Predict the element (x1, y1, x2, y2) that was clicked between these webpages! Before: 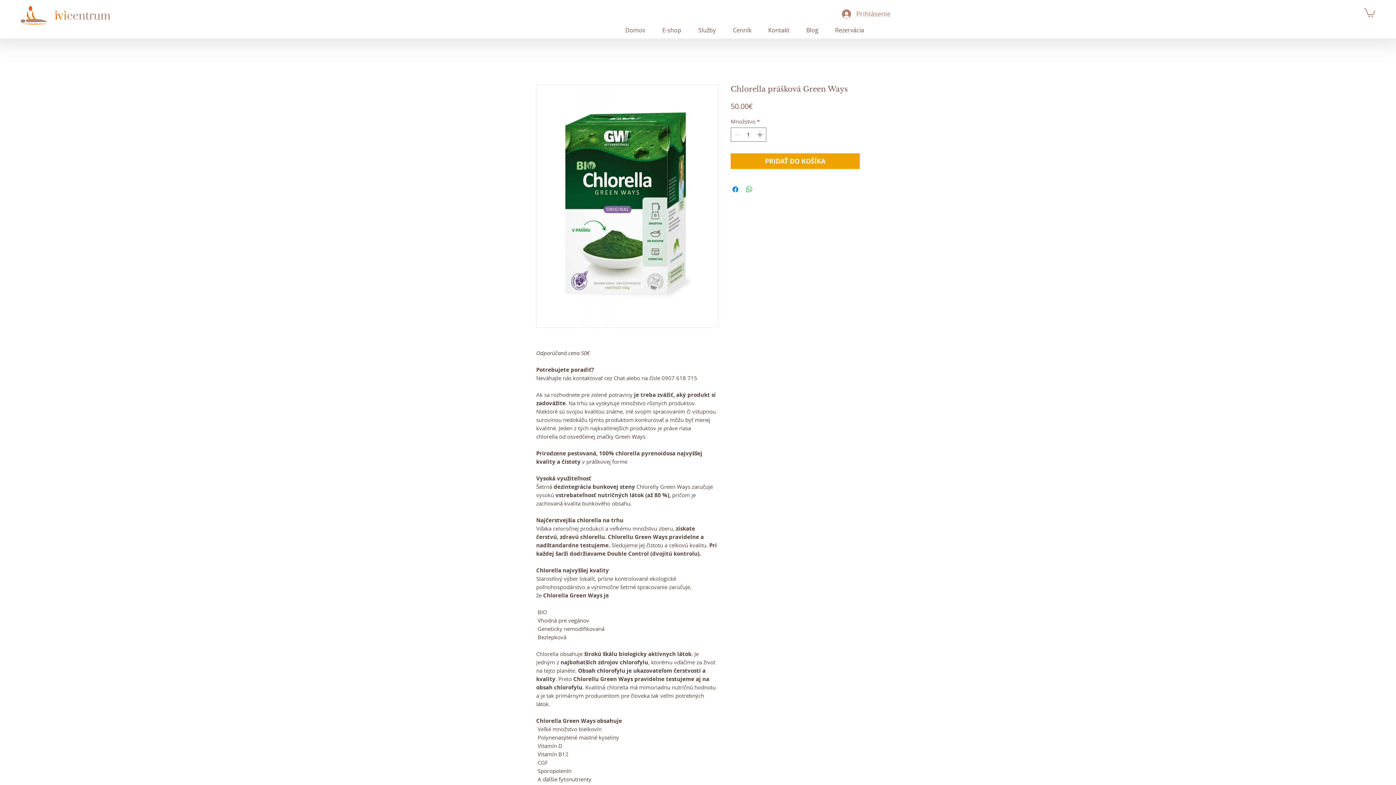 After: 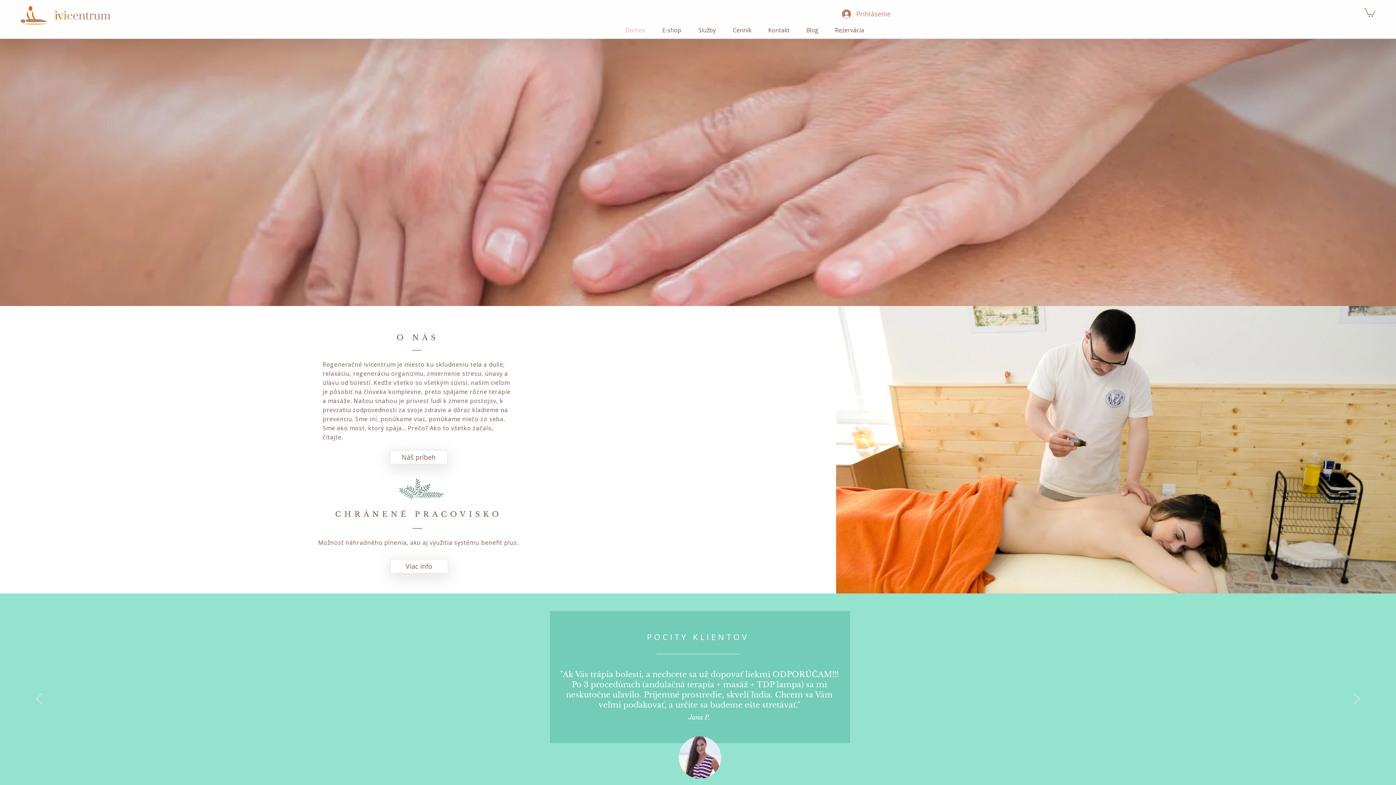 Action: bbox: (18, 5, 113, 24)